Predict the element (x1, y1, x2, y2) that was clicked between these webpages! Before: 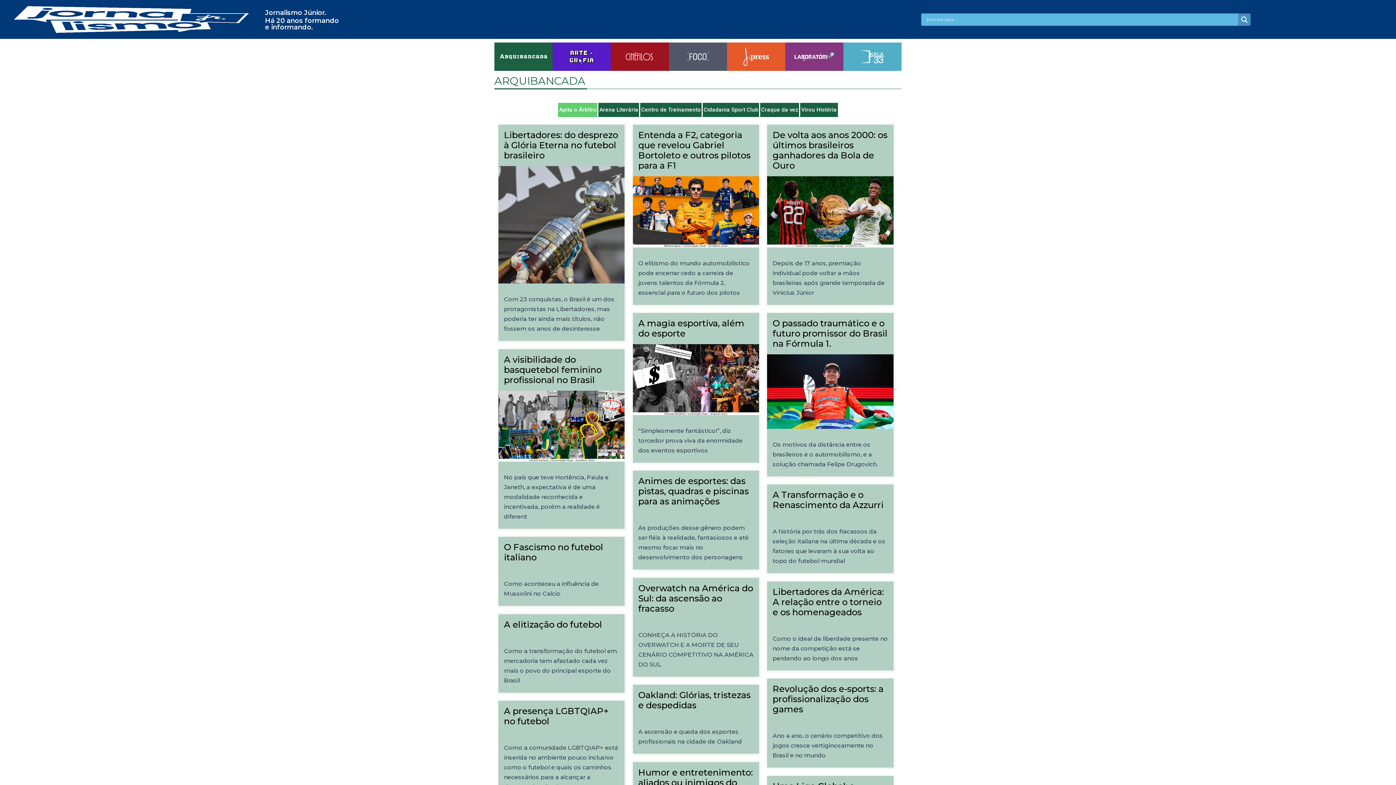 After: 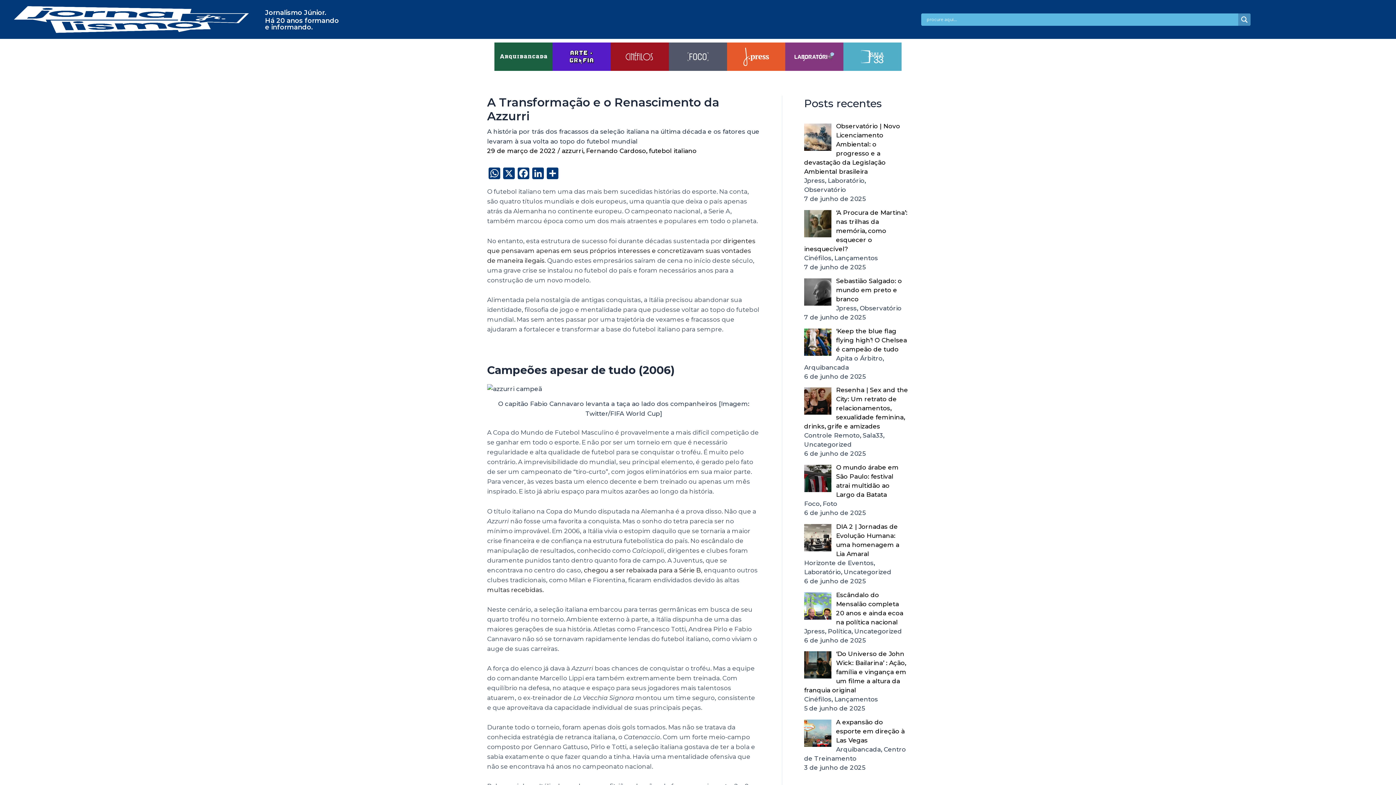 Action: label: A Transformação e o Renascimento da Azzurri bbox: (772, 489, 883, 510)